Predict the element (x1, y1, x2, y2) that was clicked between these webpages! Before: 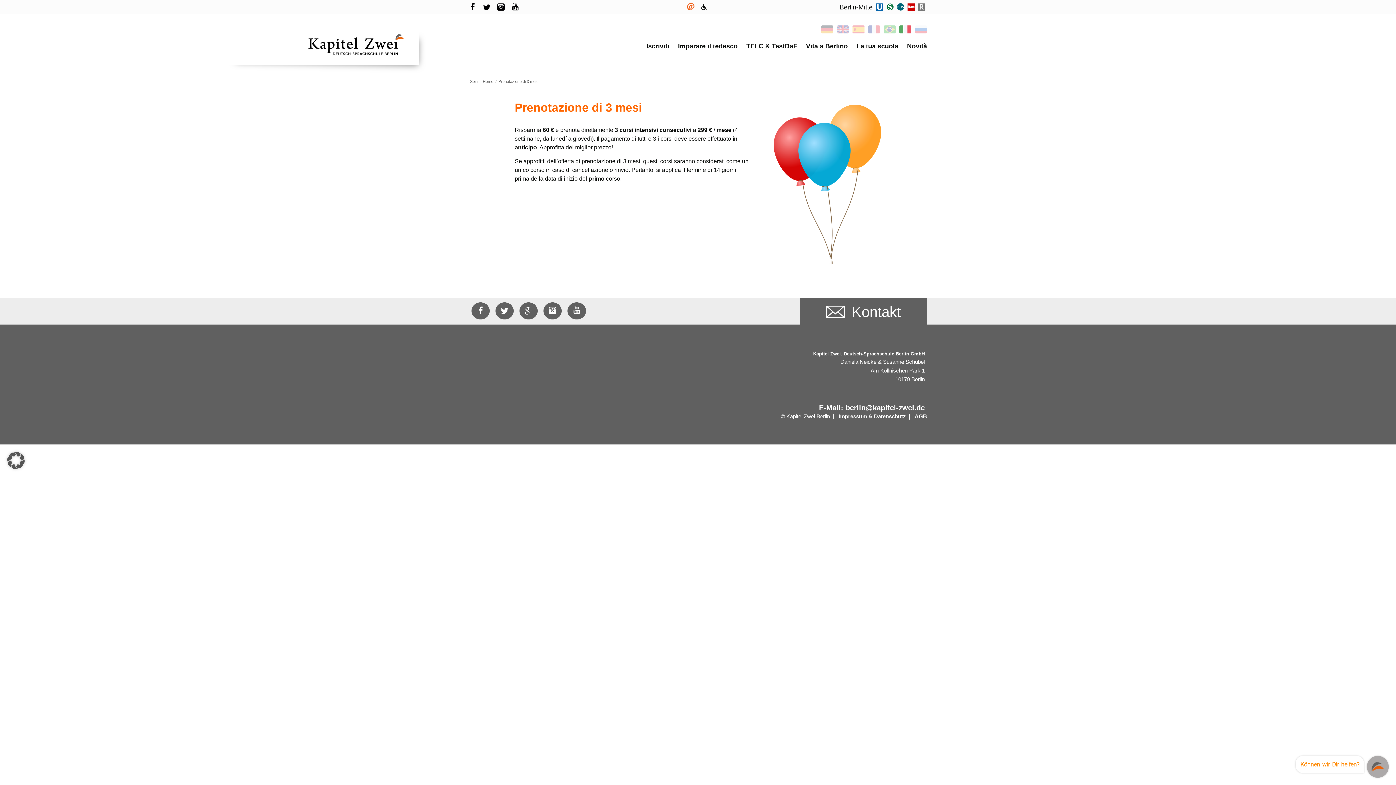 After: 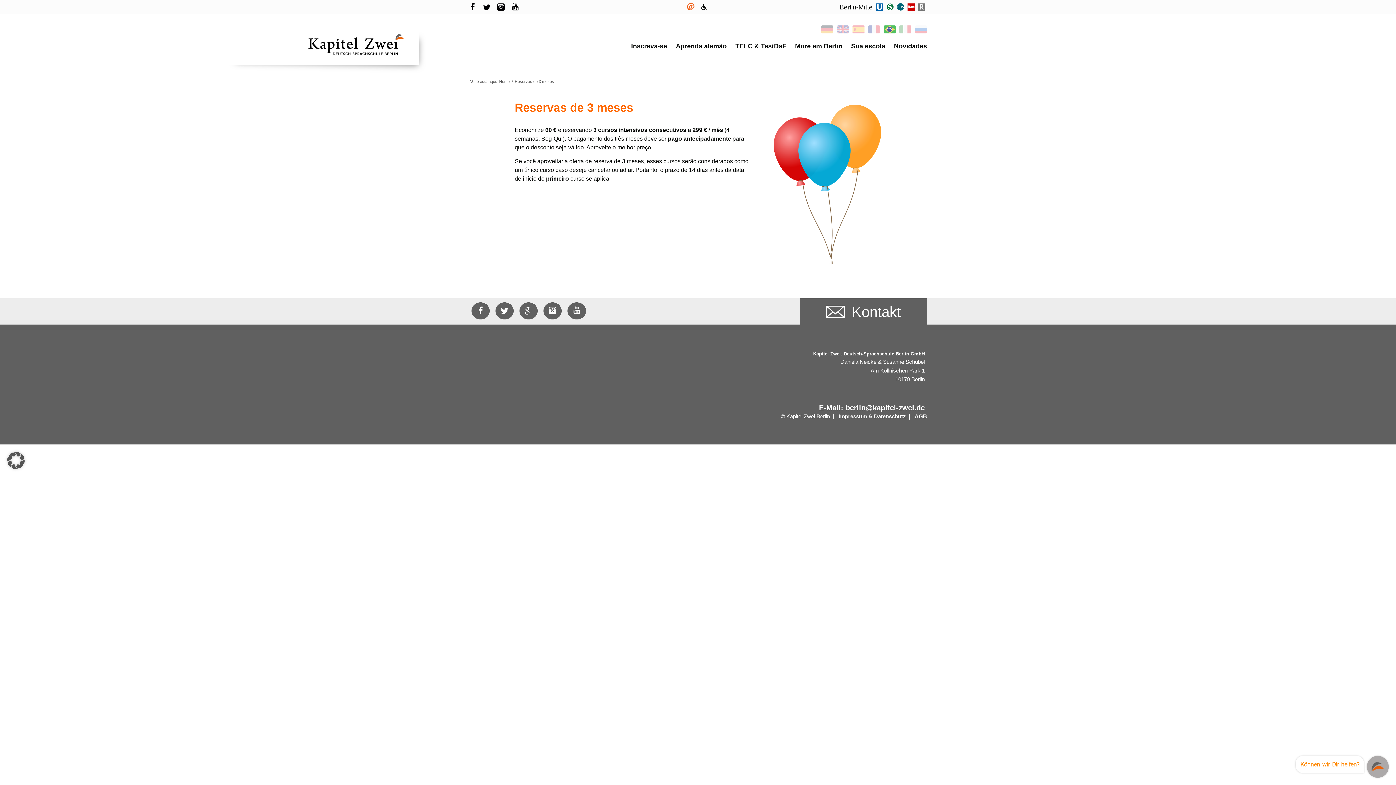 Action: bbox: (884, 25, 896, 33)